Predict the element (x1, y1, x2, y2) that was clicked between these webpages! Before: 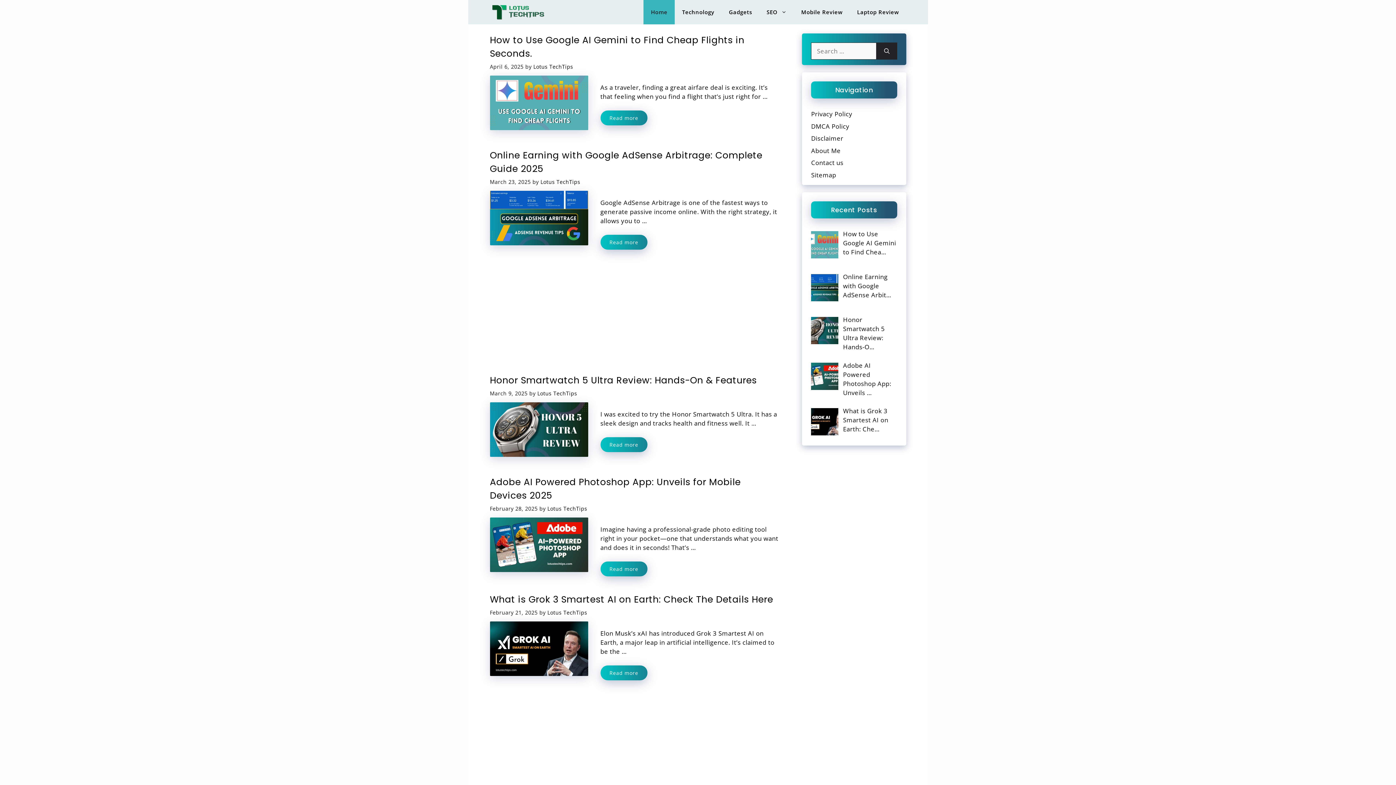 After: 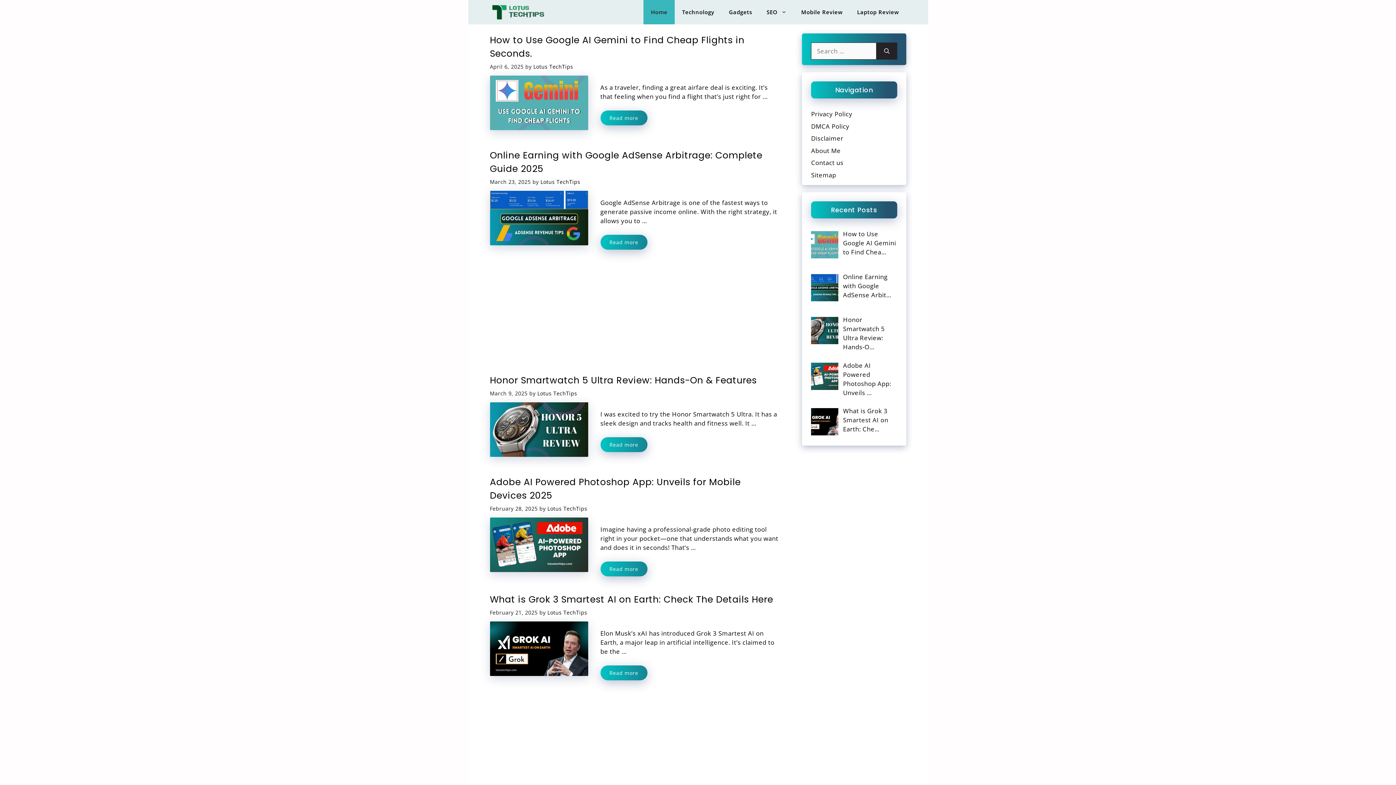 Action: bbox: (490, 0, 546, 24)